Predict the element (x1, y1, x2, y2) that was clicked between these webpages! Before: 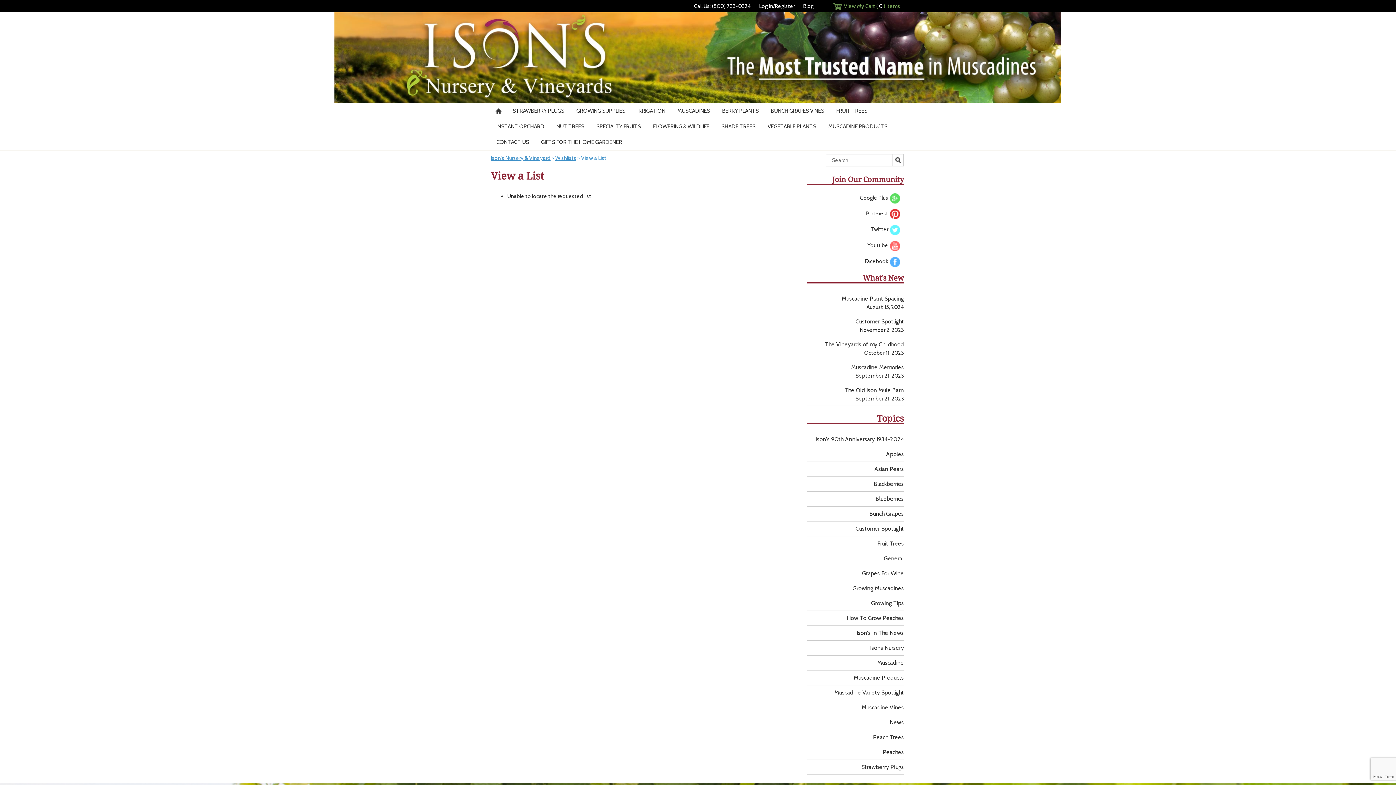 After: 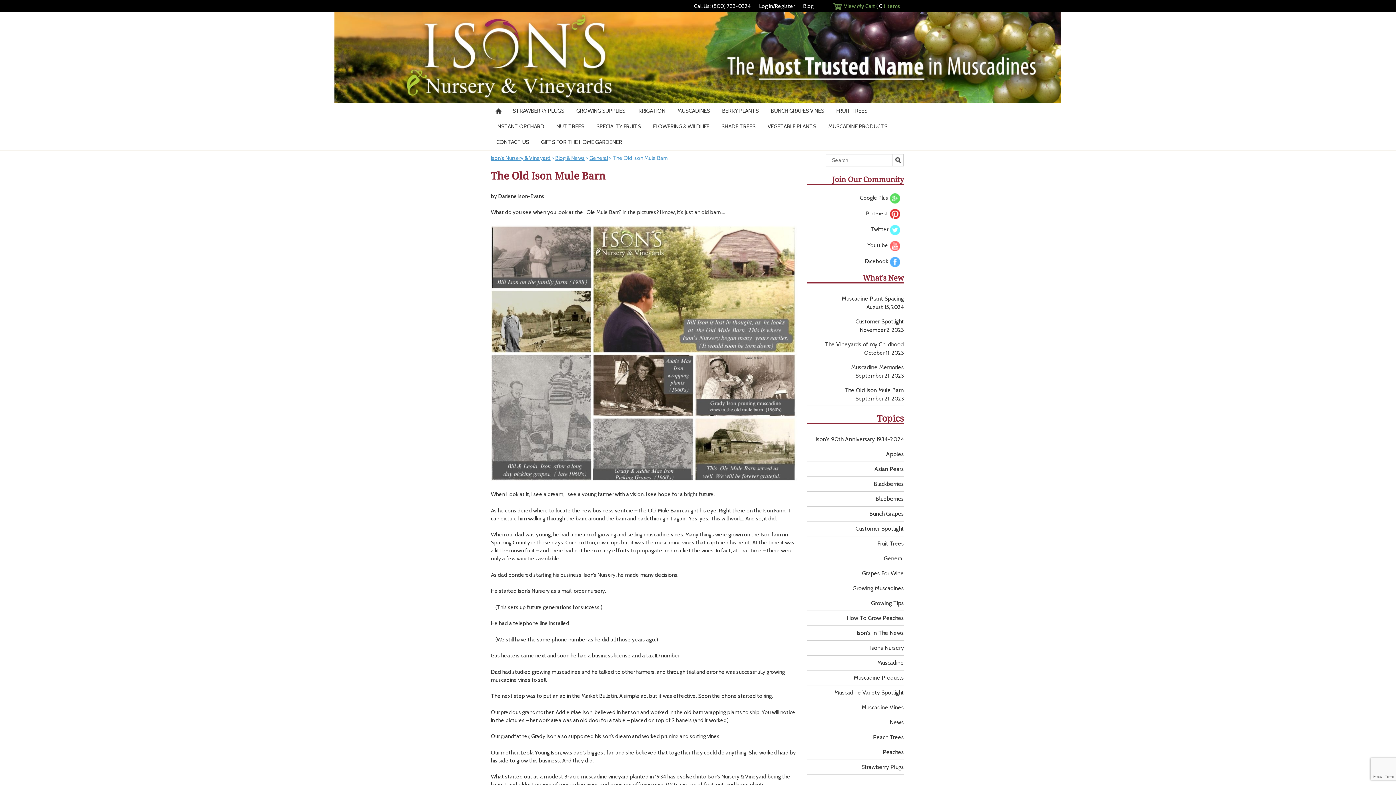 Action: label: The Old Ison Mule Barn bbox: (807, 386, 904, 394)